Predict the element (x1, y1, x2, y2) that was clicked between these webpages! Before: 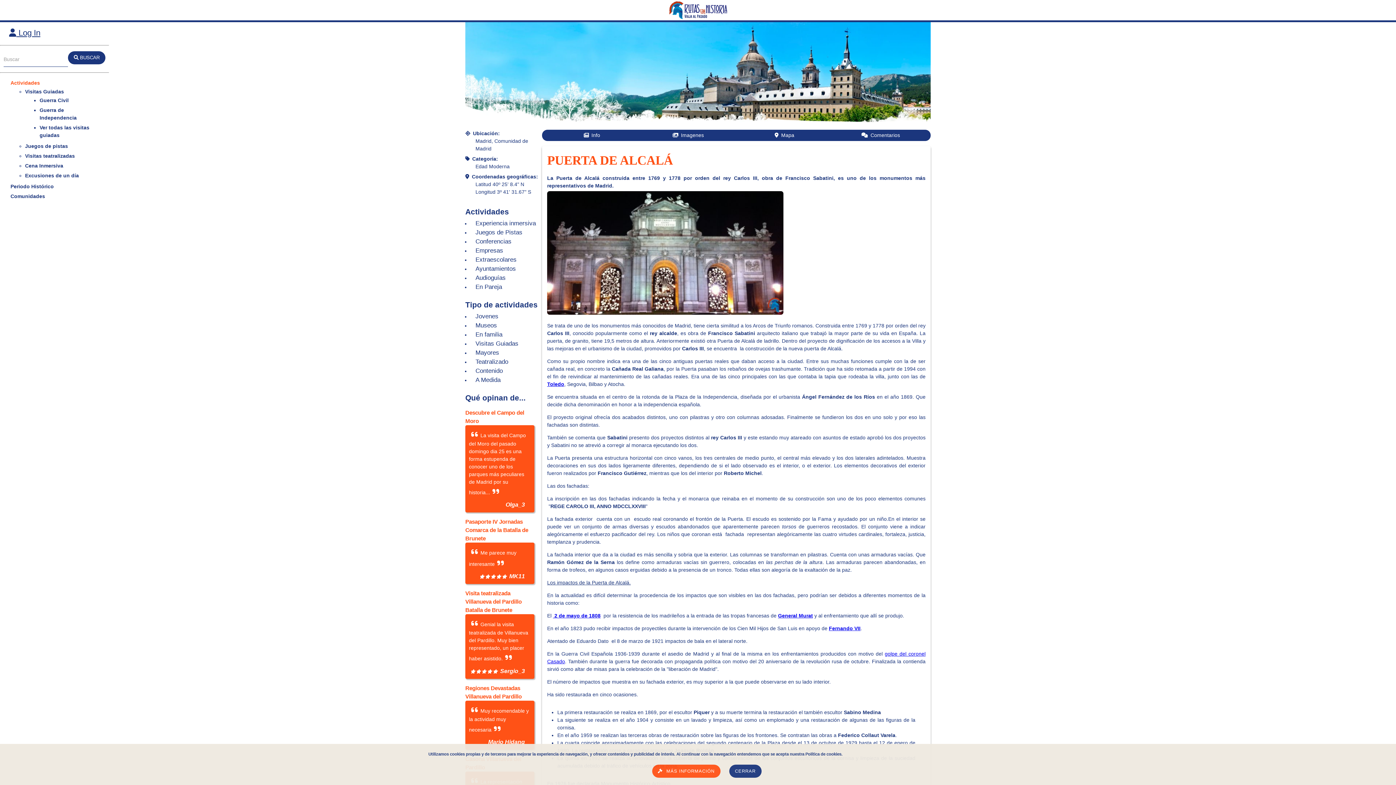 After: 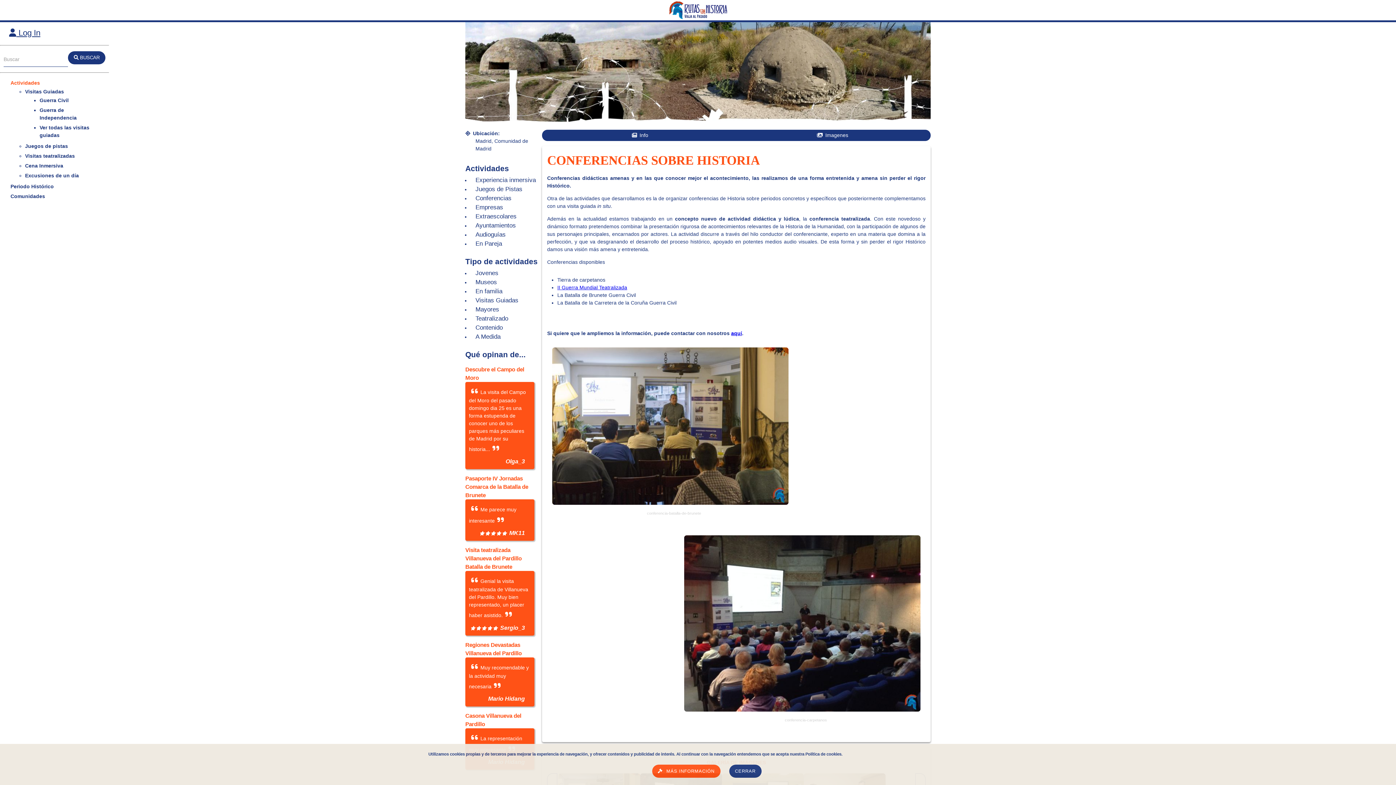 Action: bbox: (475, 238, 511, 245) label: Conferencias